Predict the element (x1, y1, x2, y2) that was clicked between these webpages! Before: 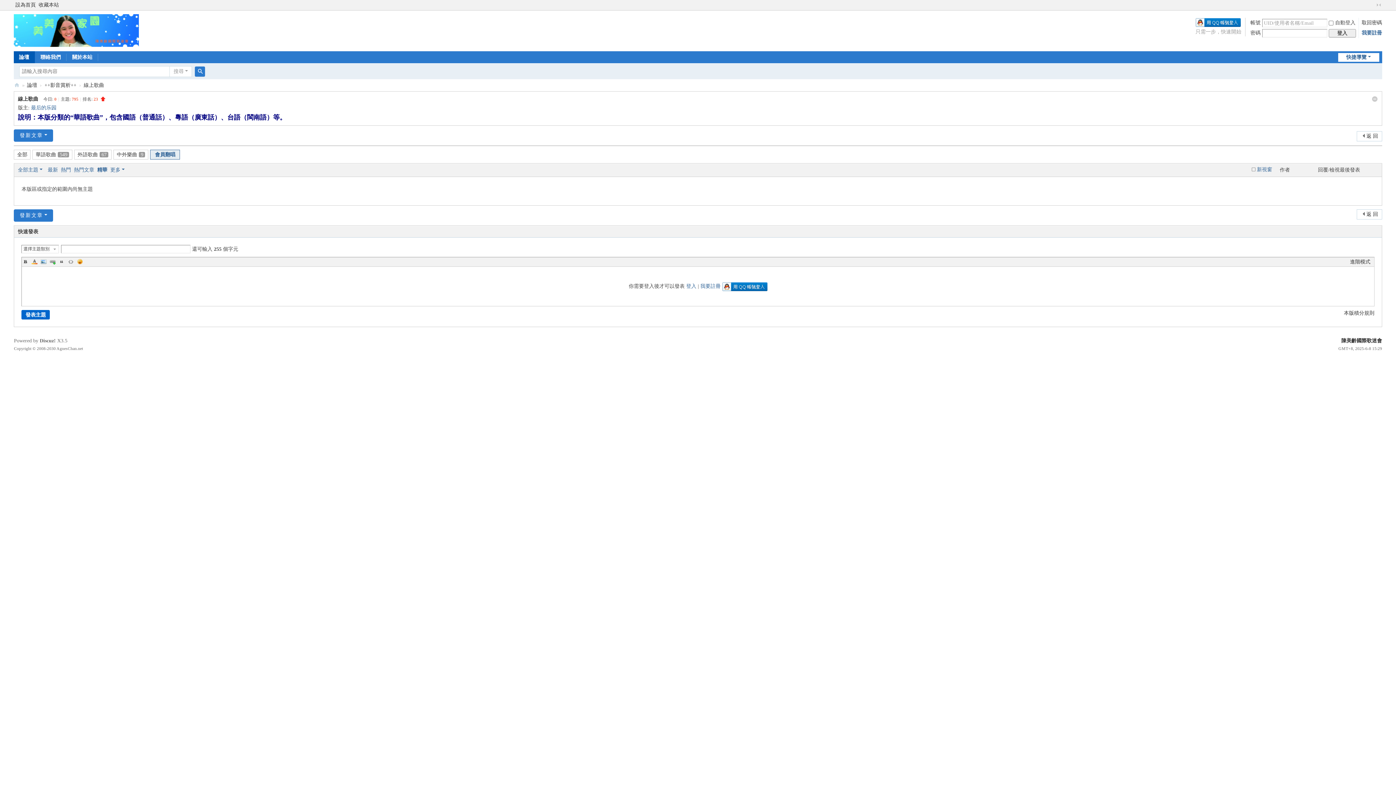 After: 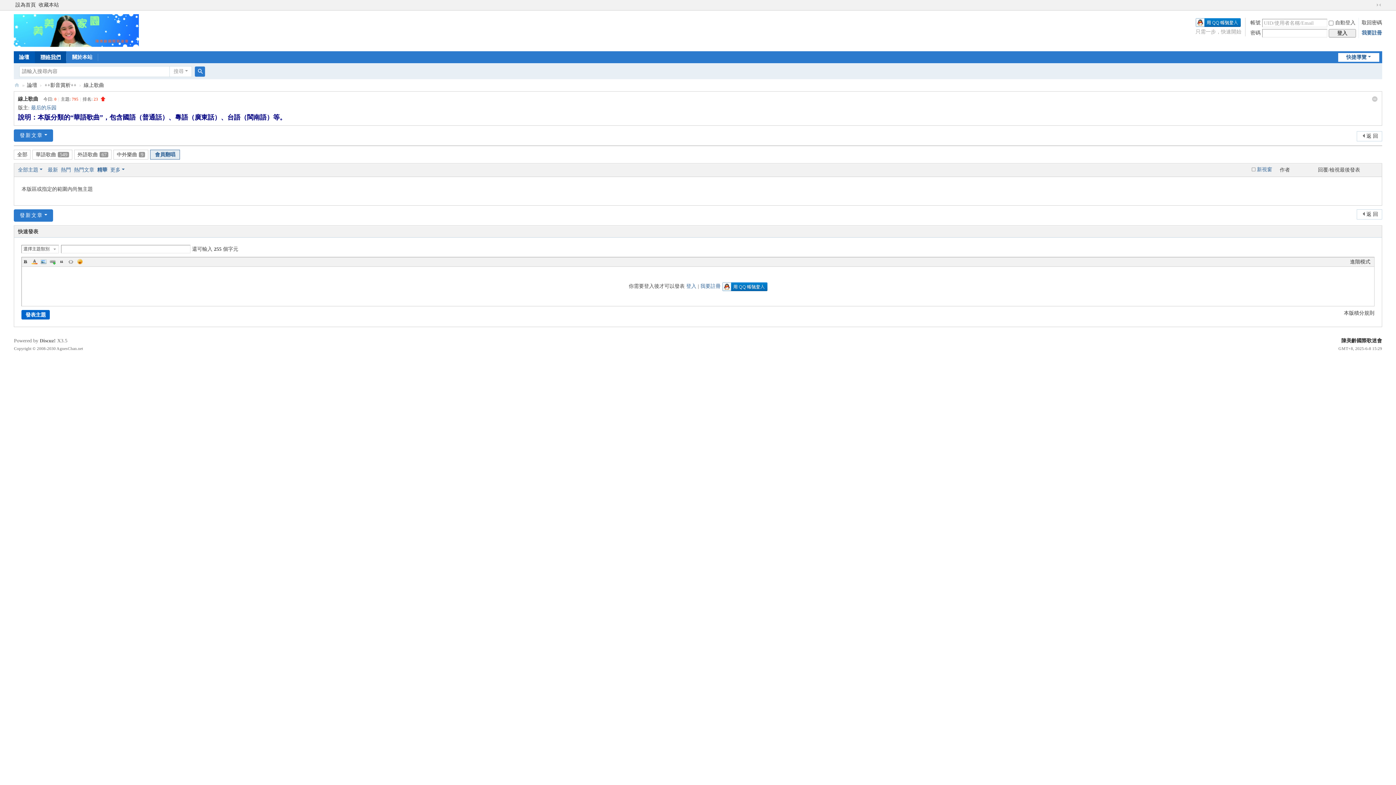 Action: bbox: (35, 51, 66, 63) label: 聯絡我們